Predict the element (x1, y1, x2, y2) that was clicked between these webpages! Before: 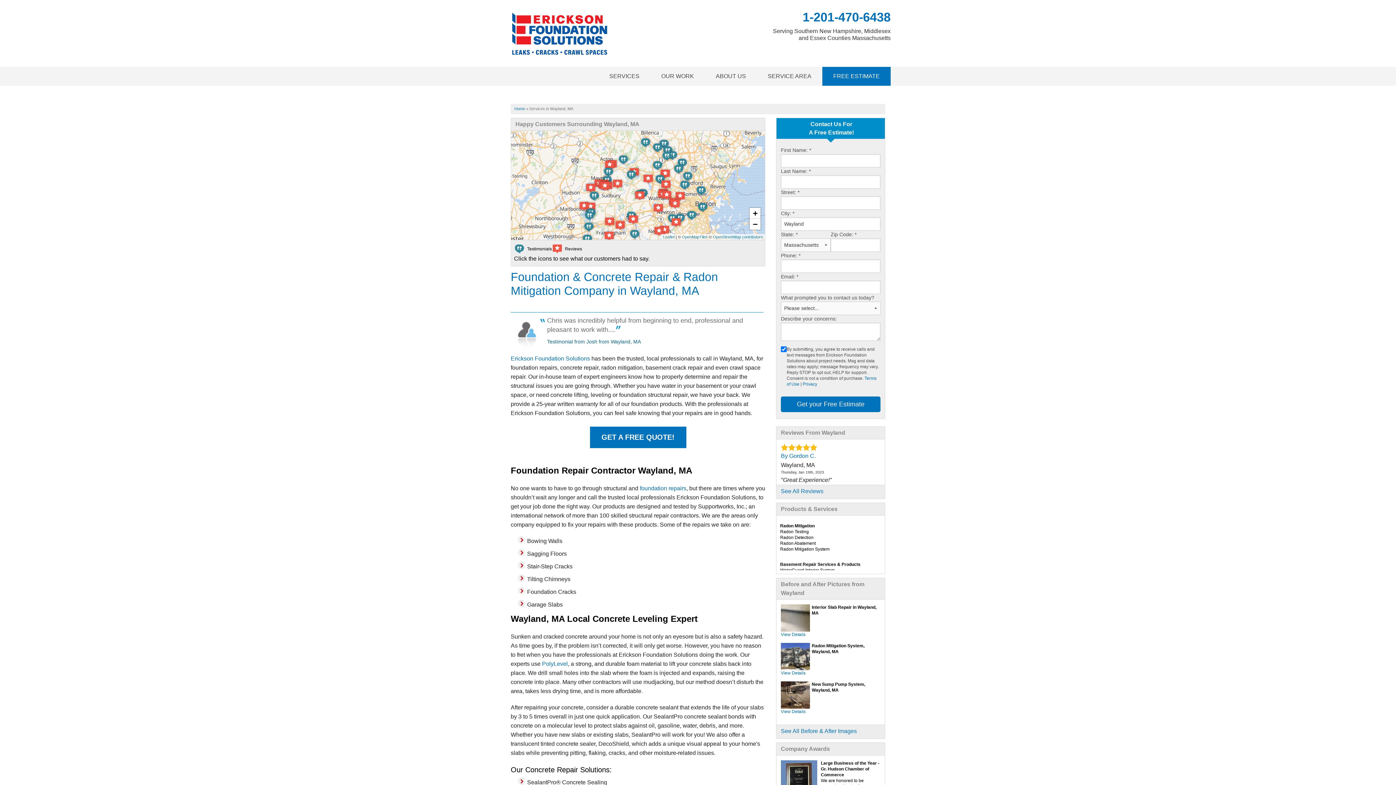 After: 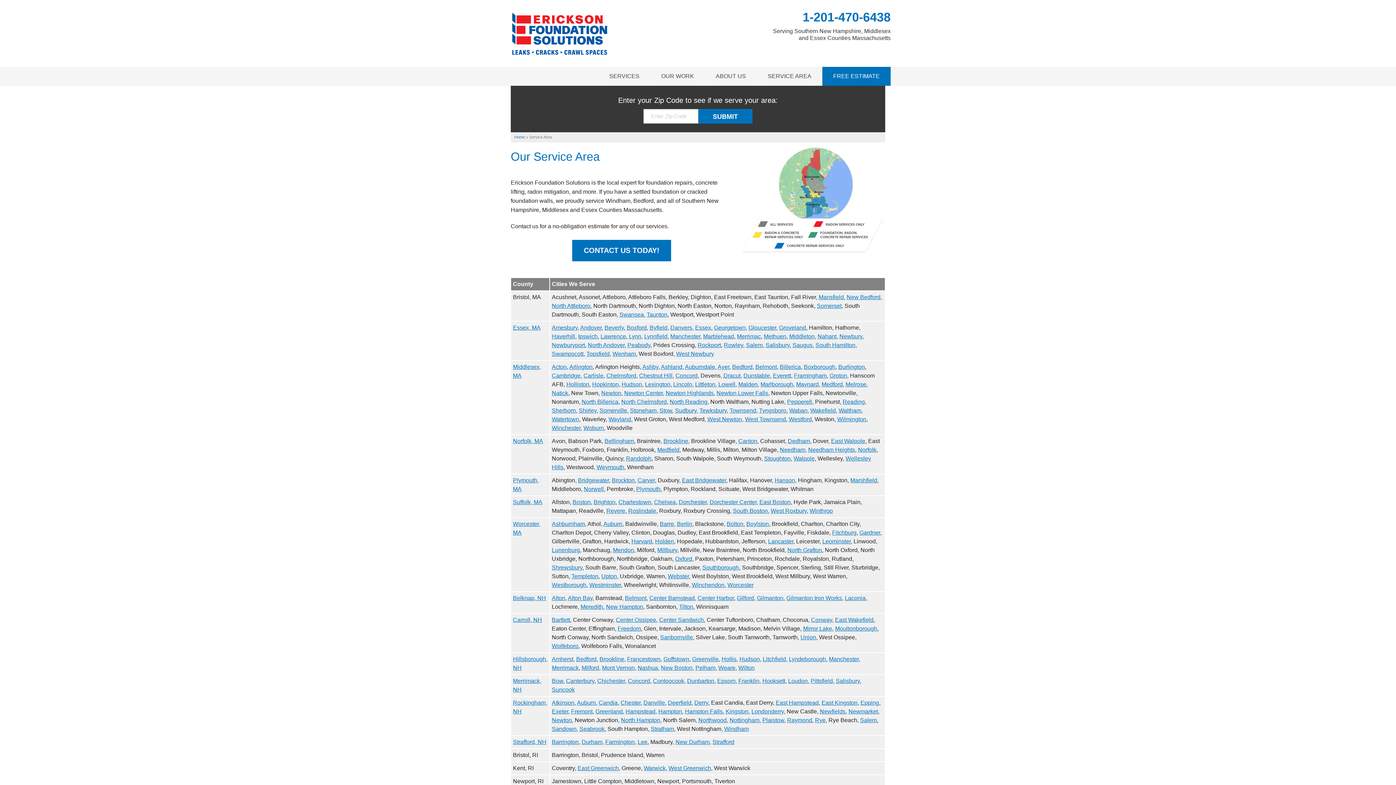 Action: bbox: (768, 72, 811, 80) label: SERVICE AREA